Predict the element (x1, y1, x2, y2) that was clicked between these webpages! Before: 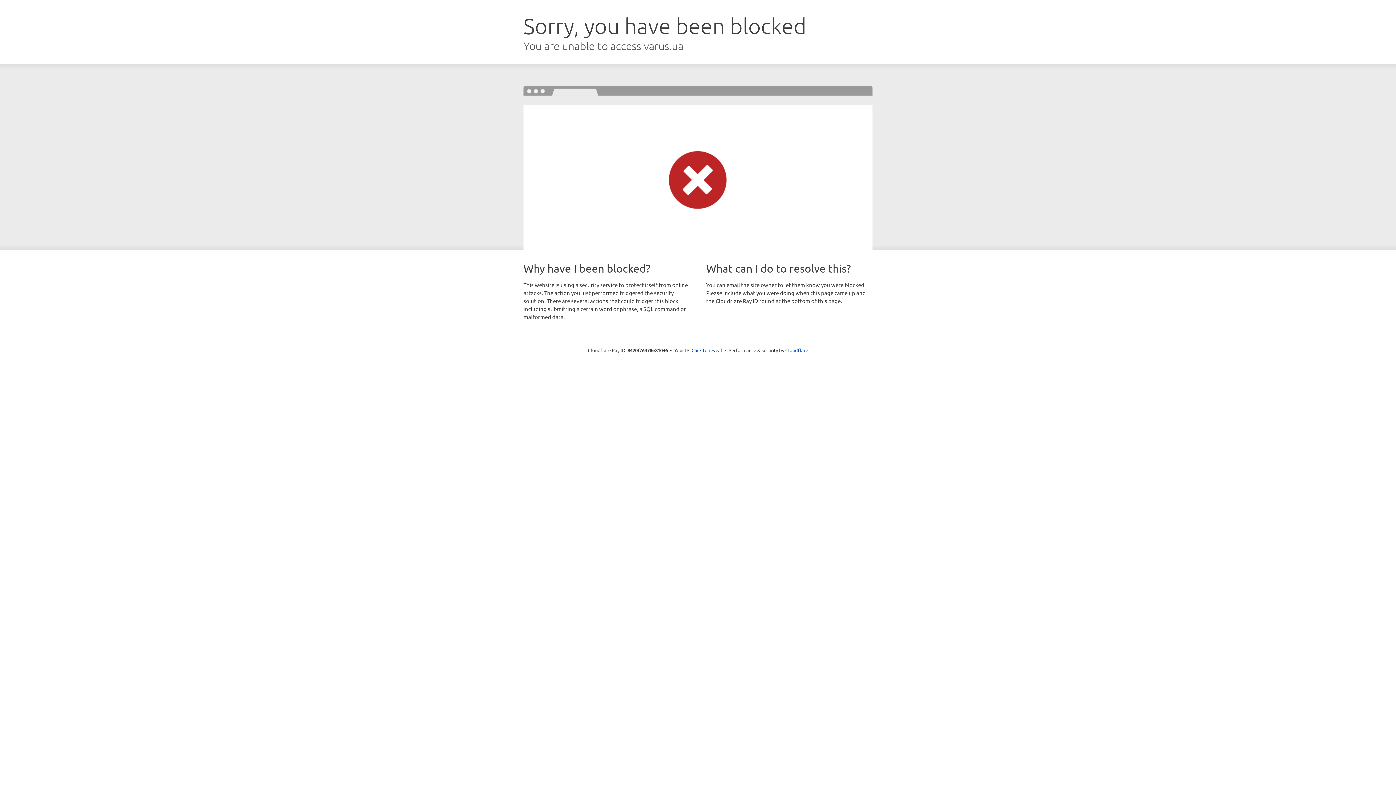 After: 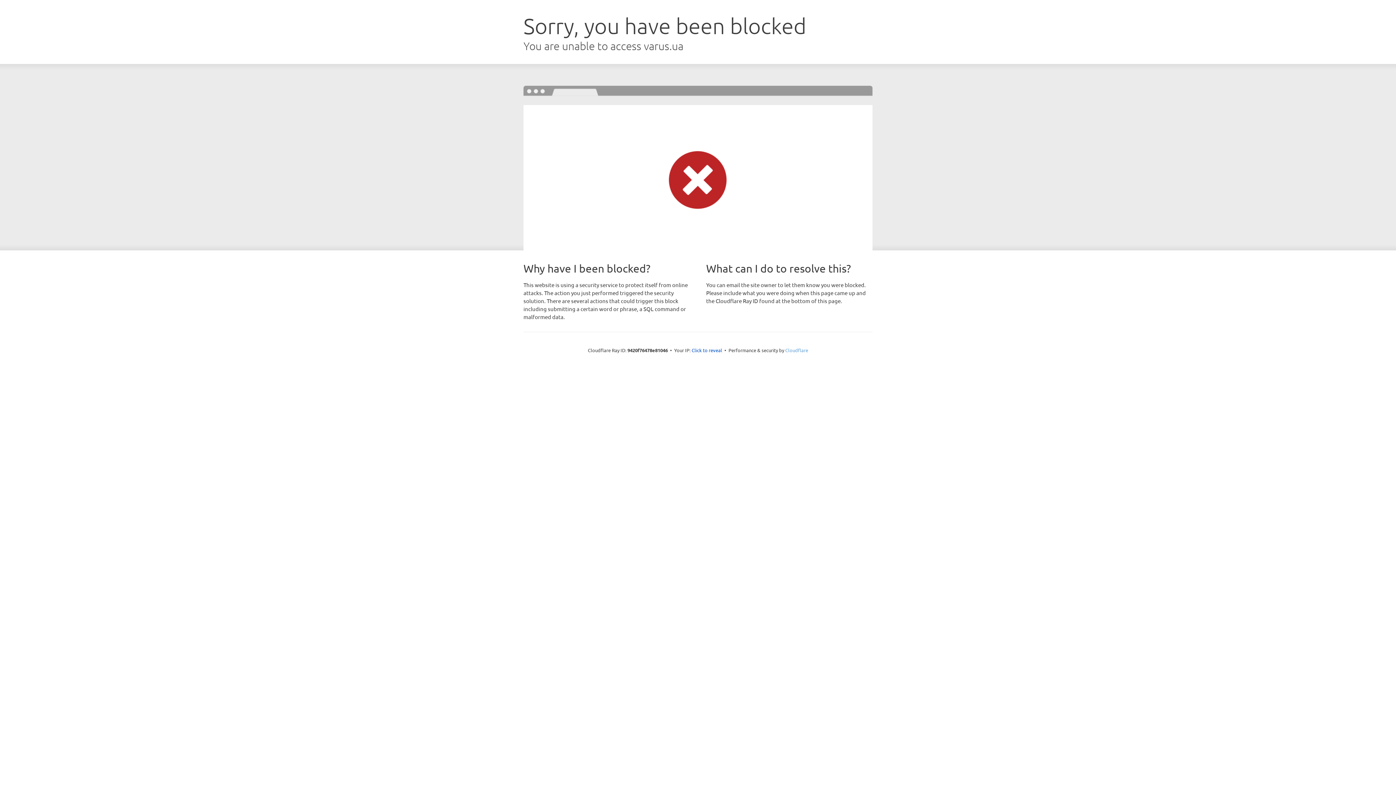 Action: bbox: (785, 347, 808, 353) label: Cloudflare